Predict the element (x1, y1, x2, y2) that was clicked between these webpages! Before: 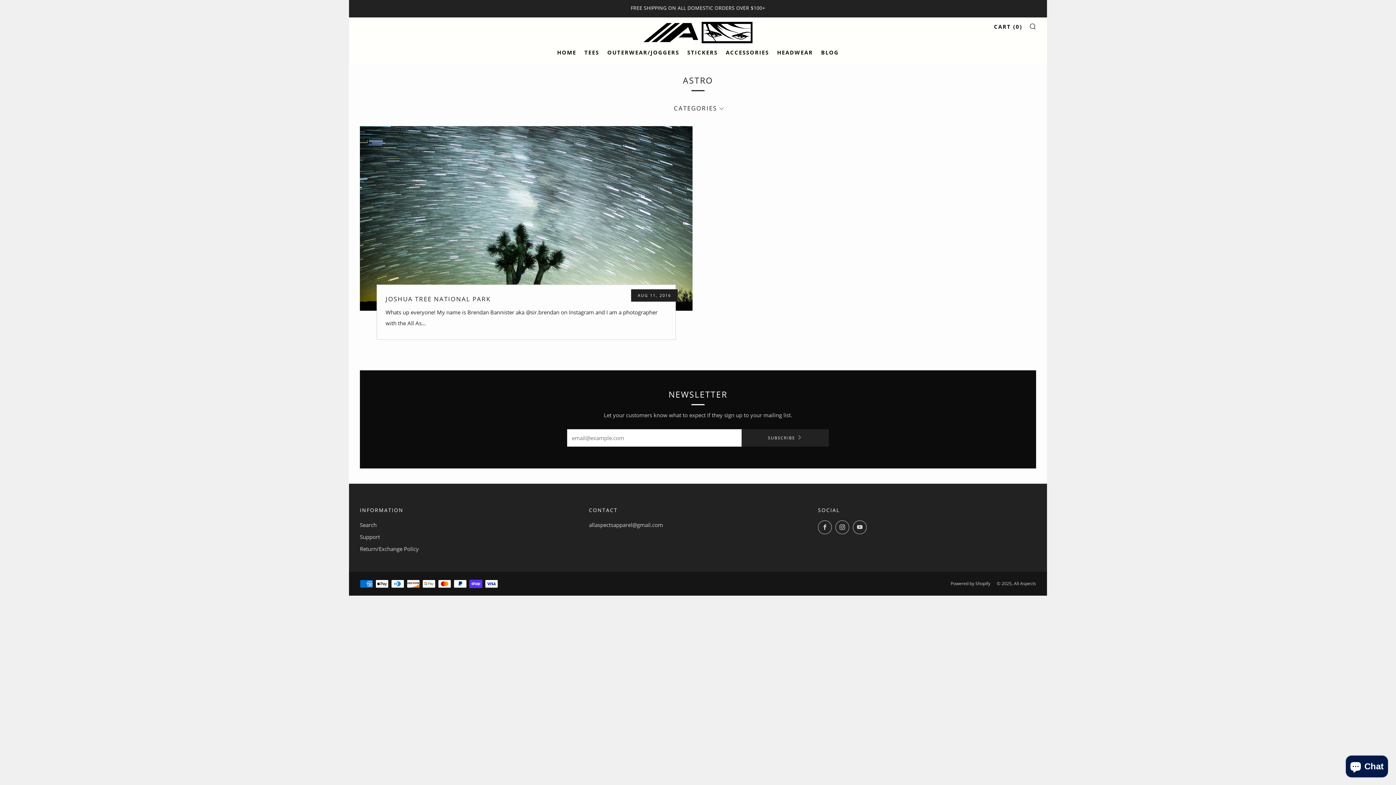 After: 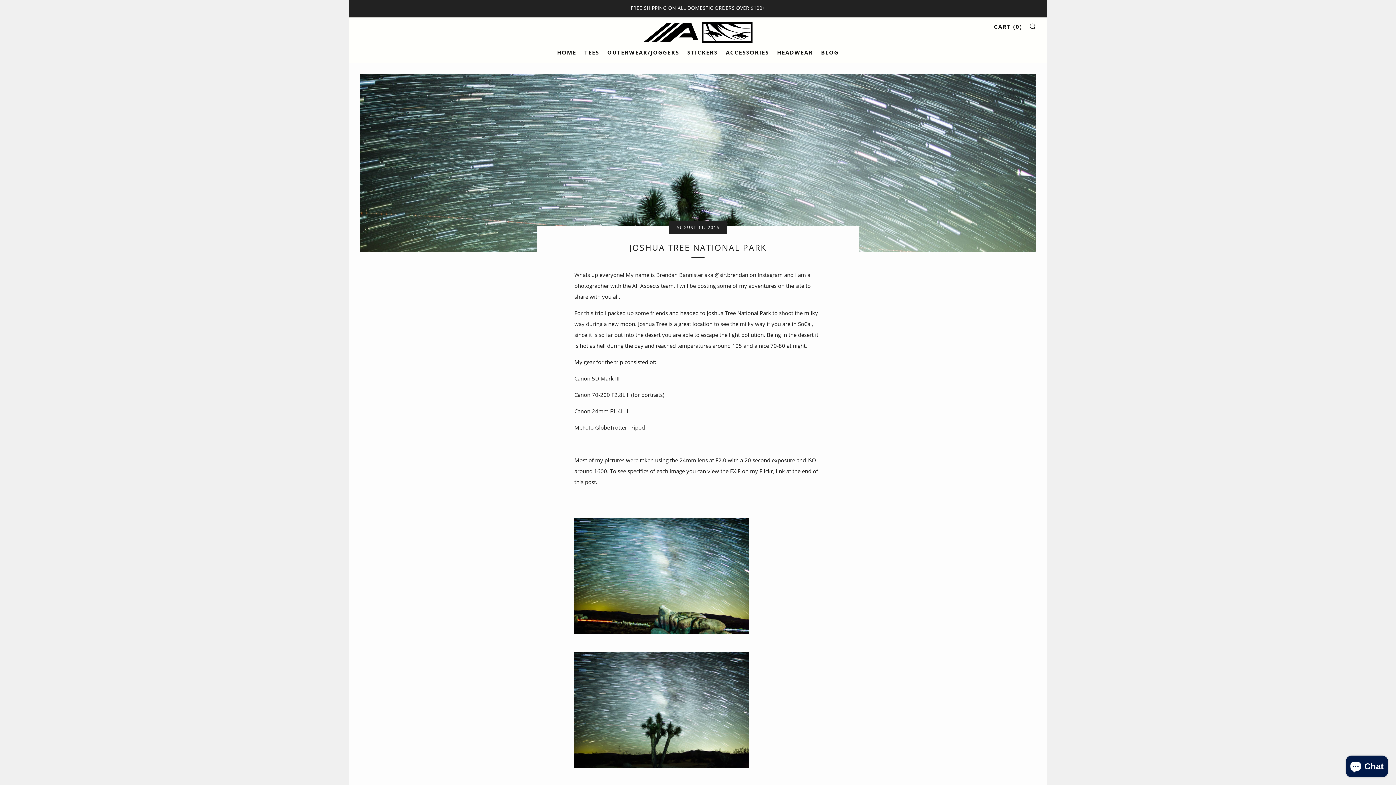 Action: label: JOSHUA TREE NATIONAL PARK bbox: (385, 293, 667, 304)